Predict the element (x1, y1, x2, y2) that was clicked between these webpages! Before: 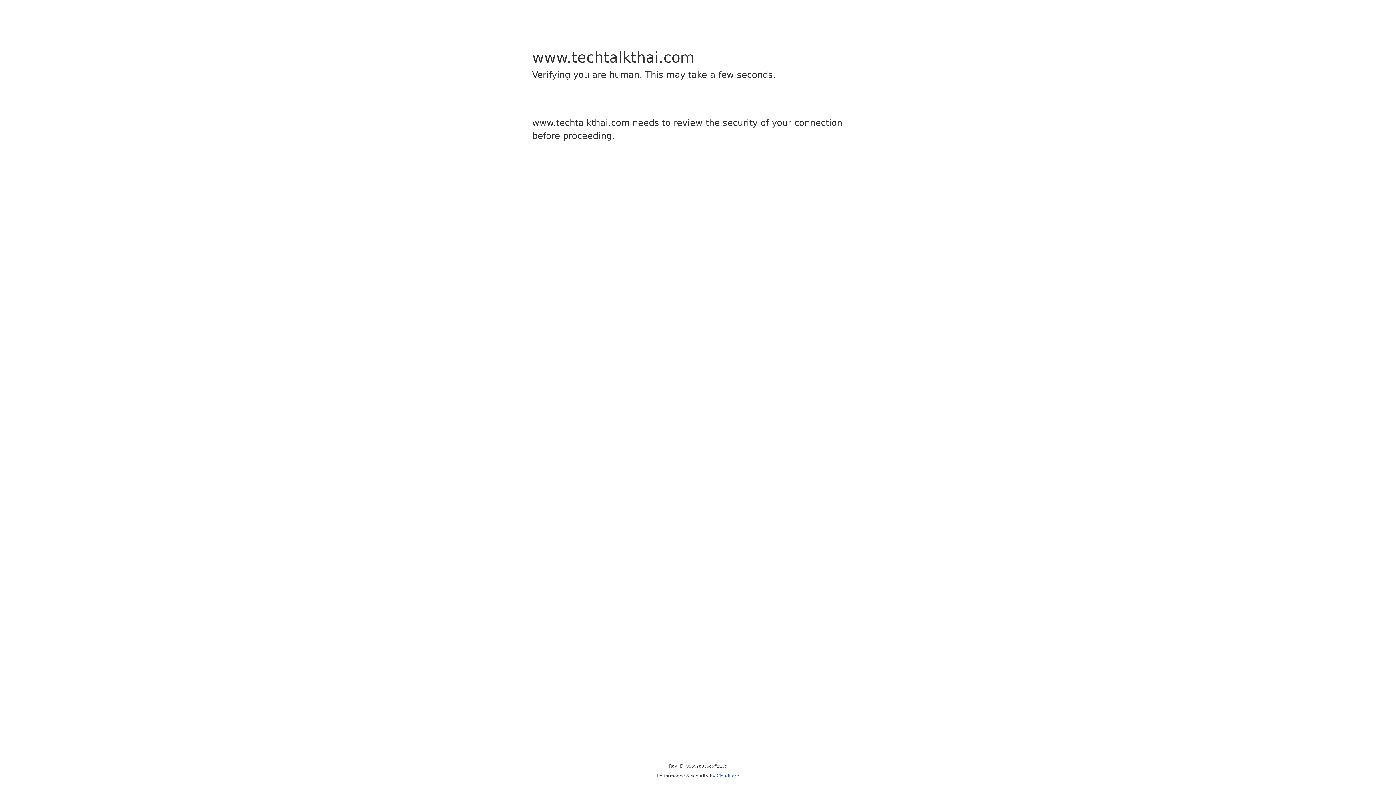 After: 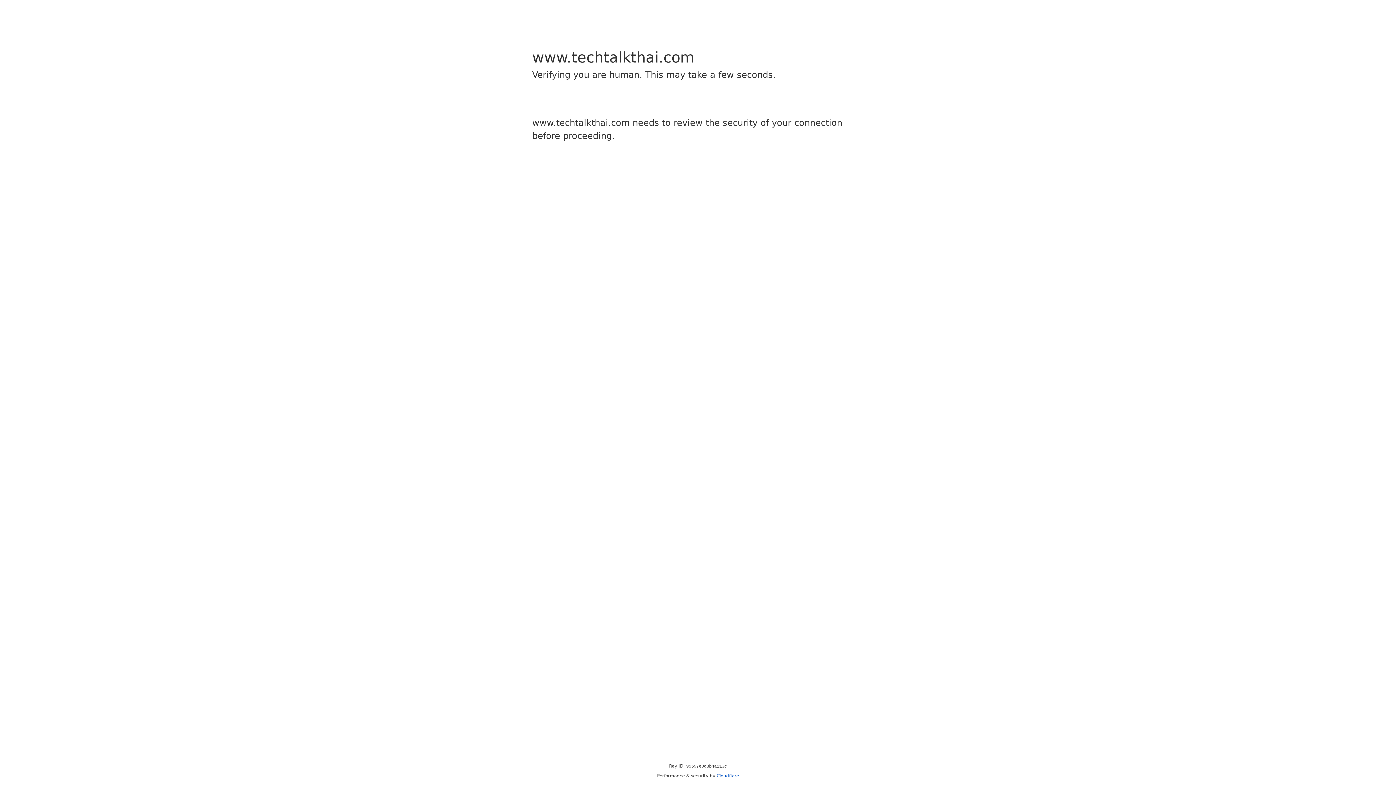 Action: bbox: (716, 773, 739, 778) label: Cloudflare